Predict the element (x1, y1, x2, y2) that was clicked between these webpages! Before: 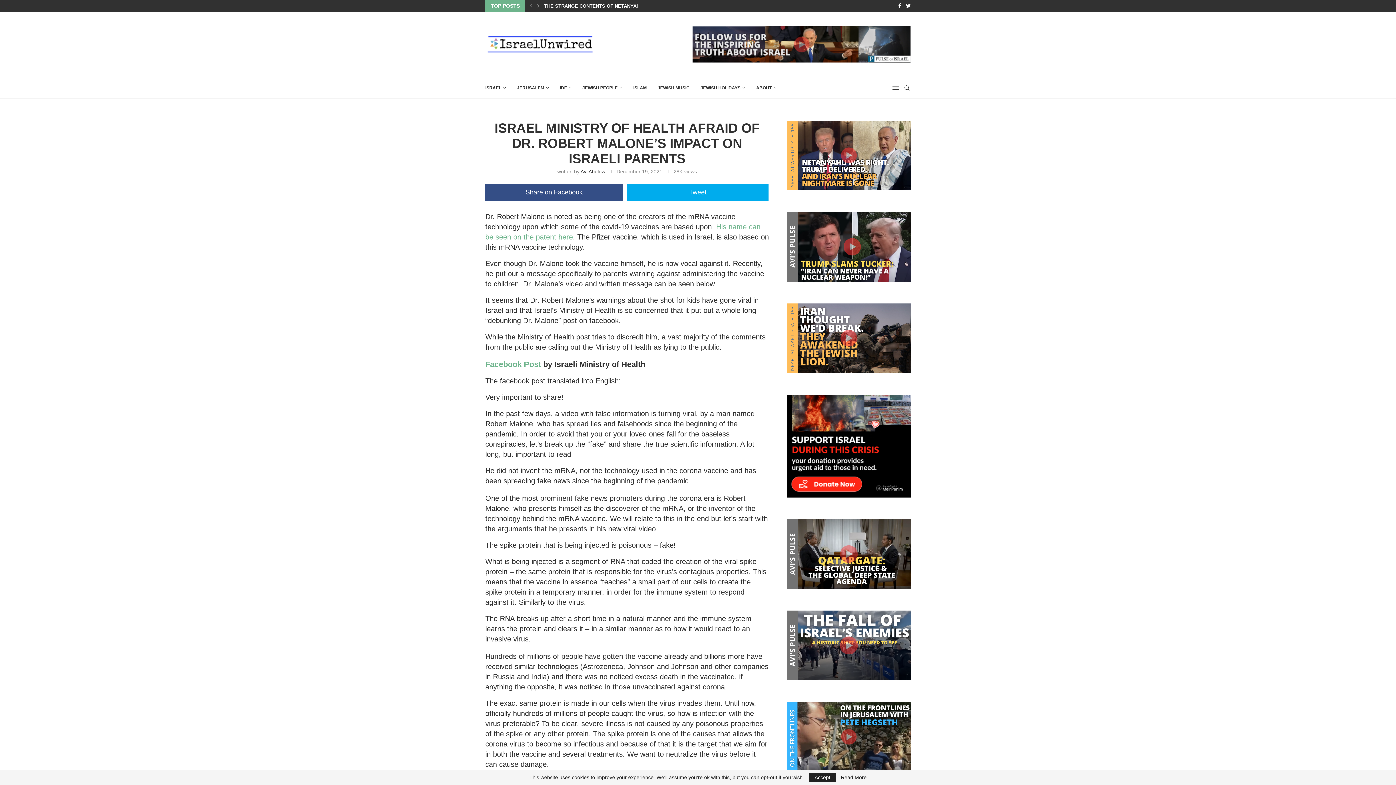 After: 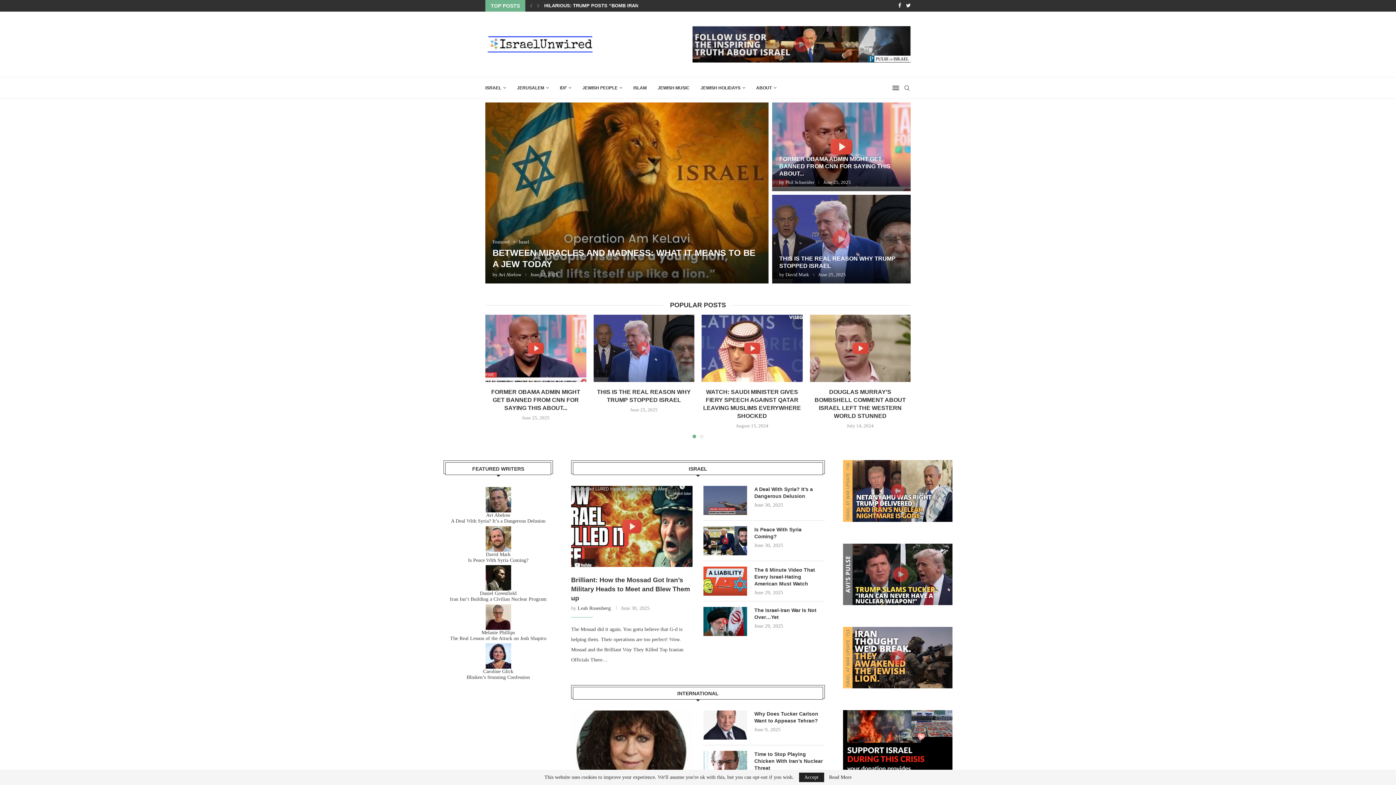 Action: bbox: (485, 34, 594, 53)